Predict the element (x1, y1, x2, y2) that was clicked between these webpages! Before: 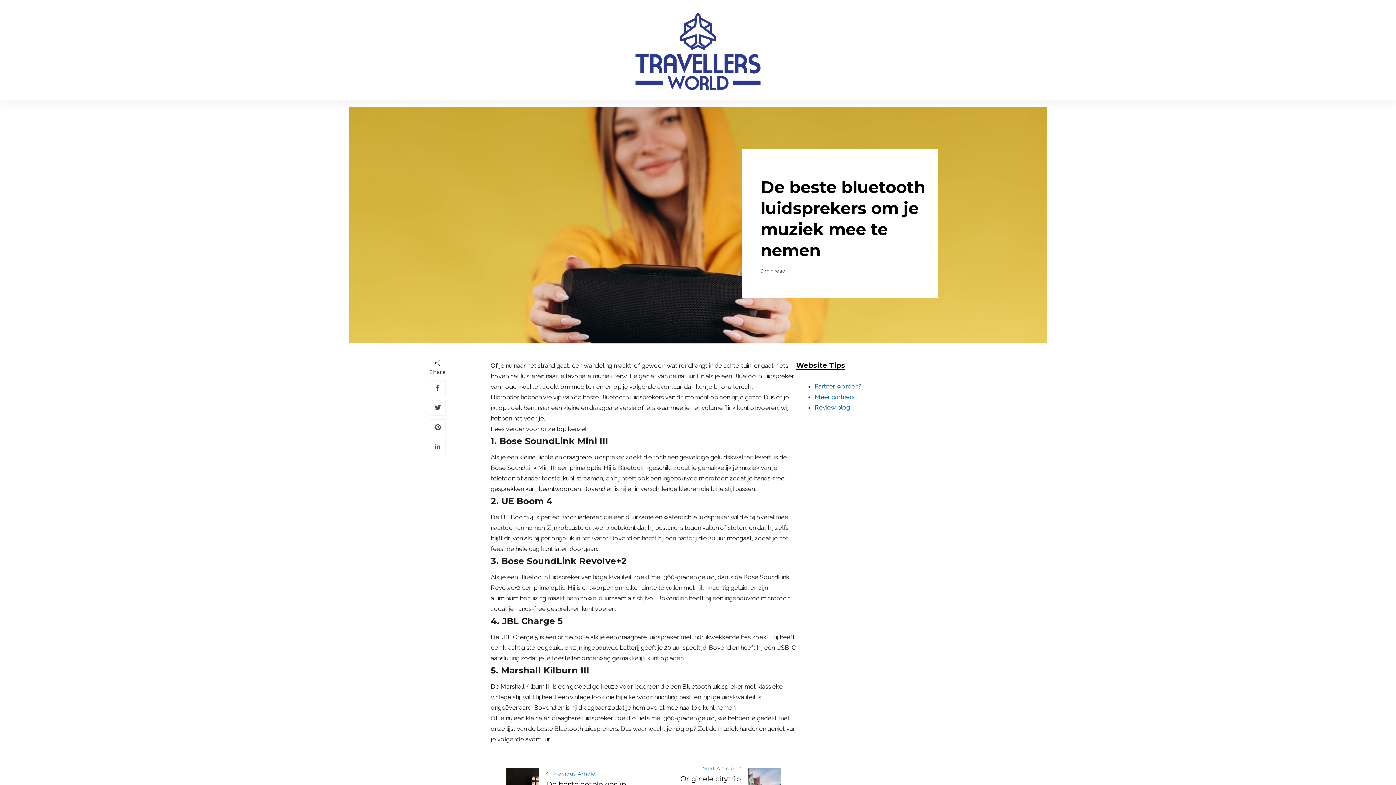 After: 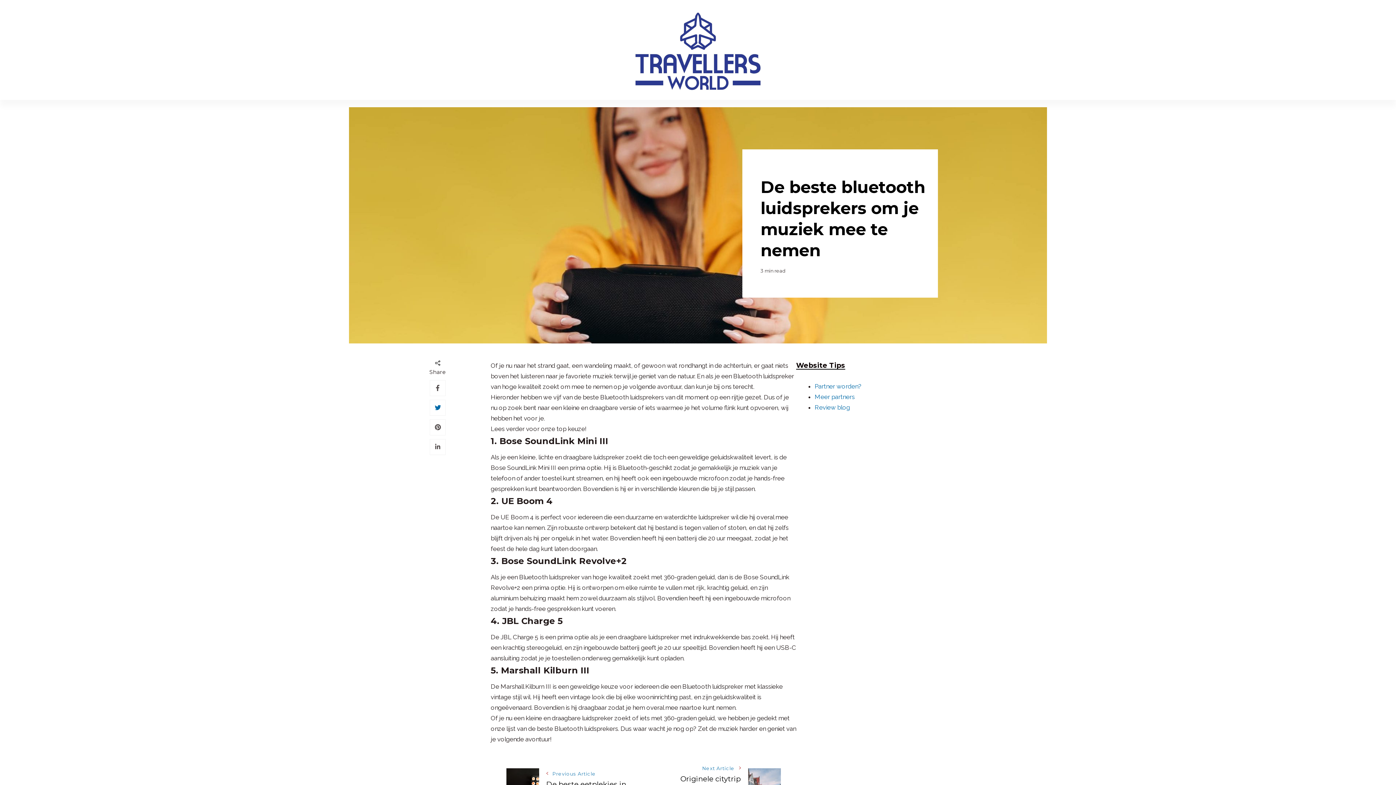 Action: bbox: (434, 404, 440, 411)